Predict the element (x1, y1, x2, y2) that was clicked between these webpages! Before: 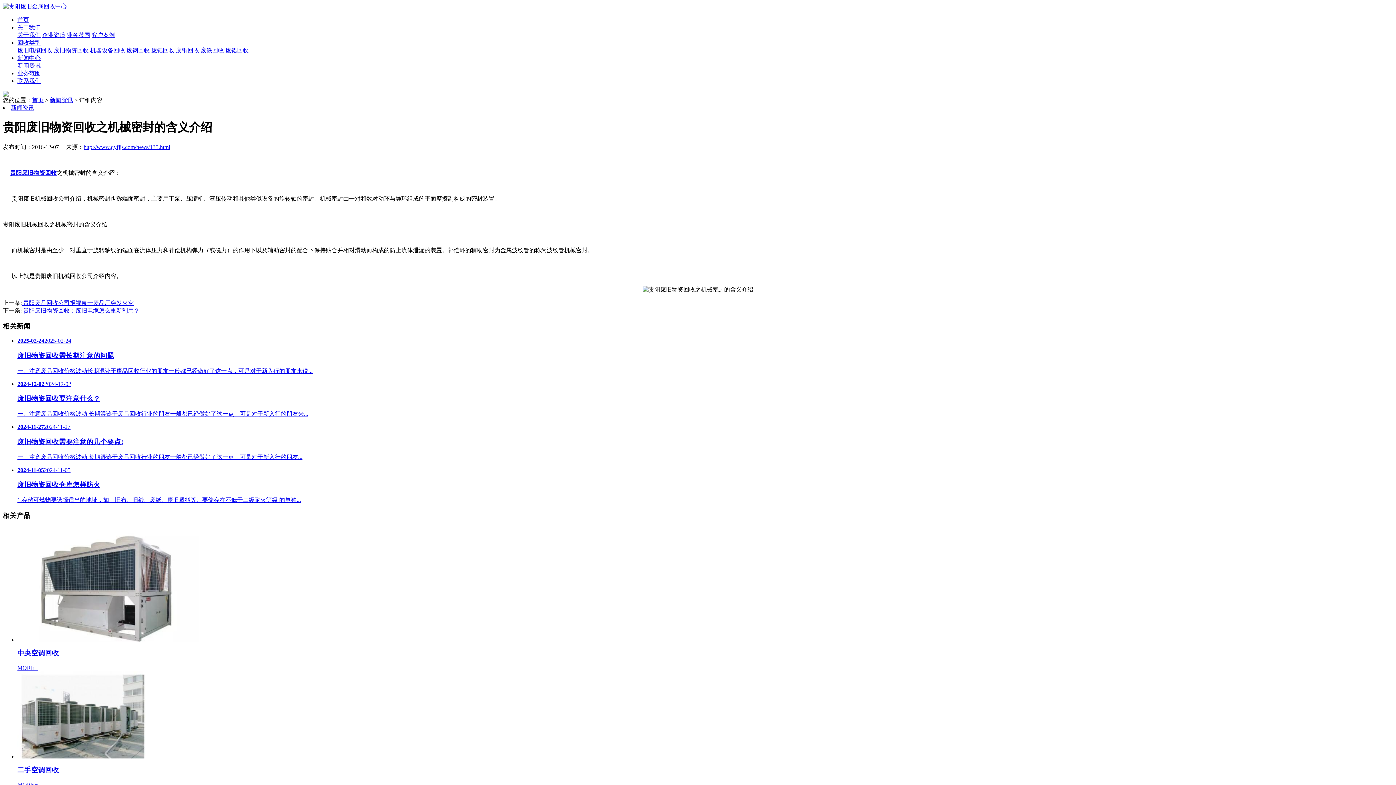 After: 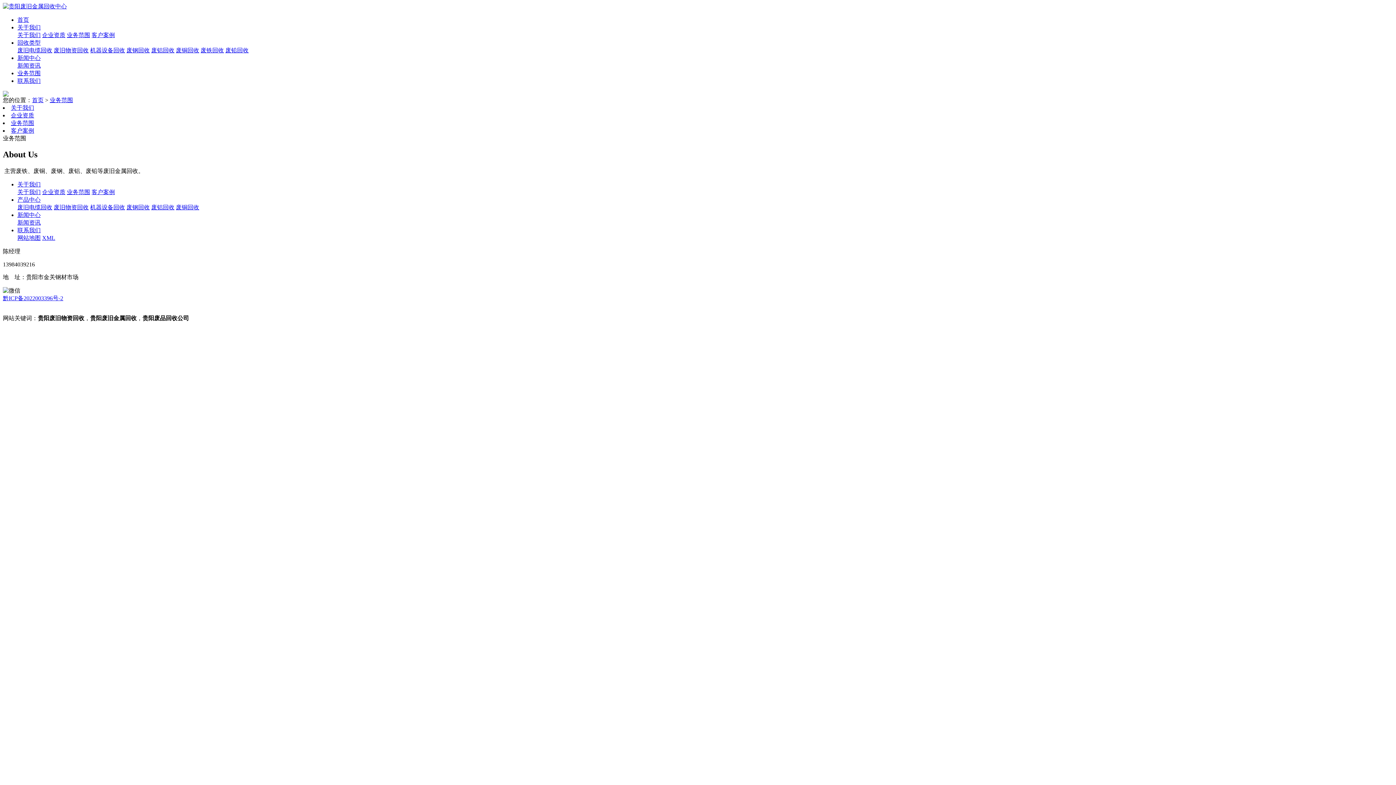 Action: label: 业务范围 bbox: (66, 32, 90, 38)